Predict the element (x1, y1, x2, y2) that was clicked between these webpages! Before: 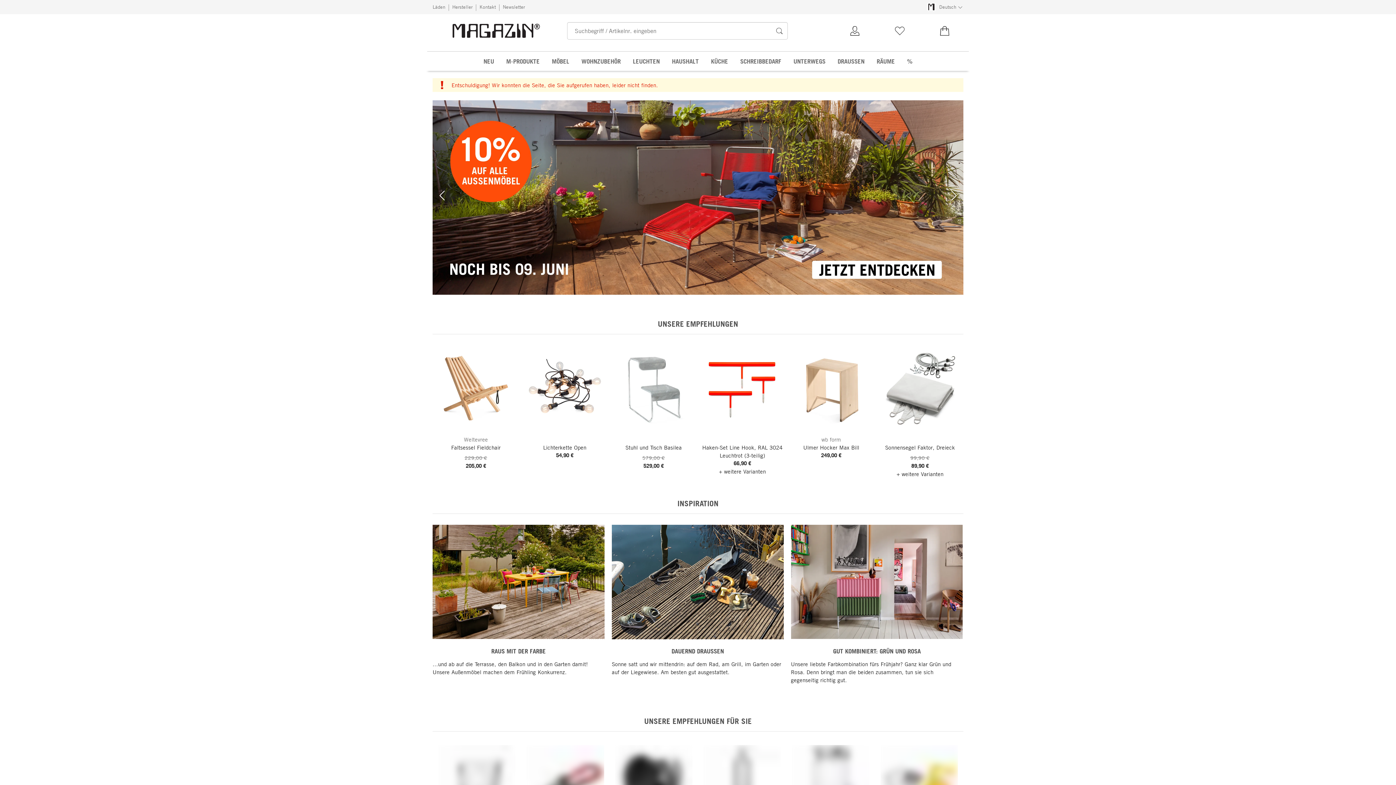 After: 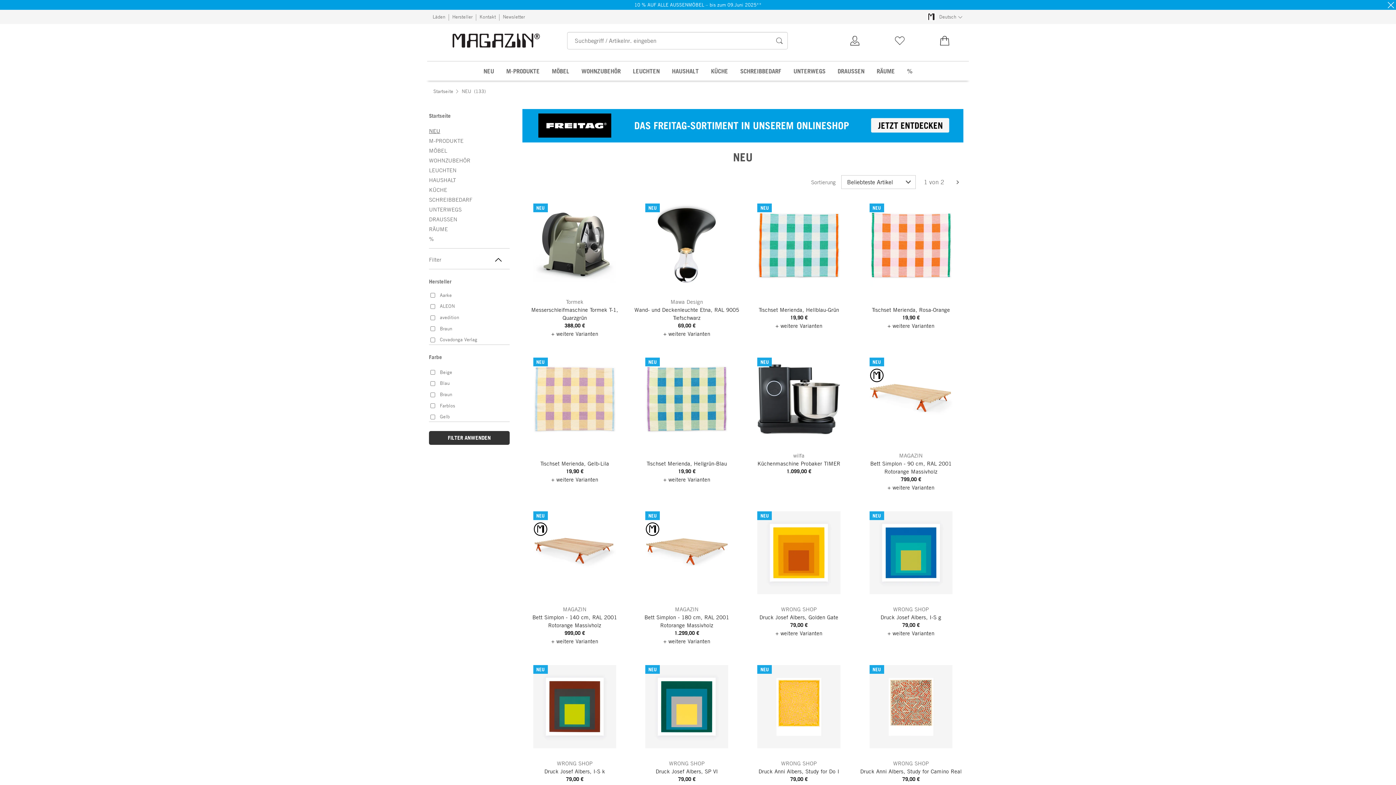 Action: label: NEU bbox: (478, 51, 499, 70)